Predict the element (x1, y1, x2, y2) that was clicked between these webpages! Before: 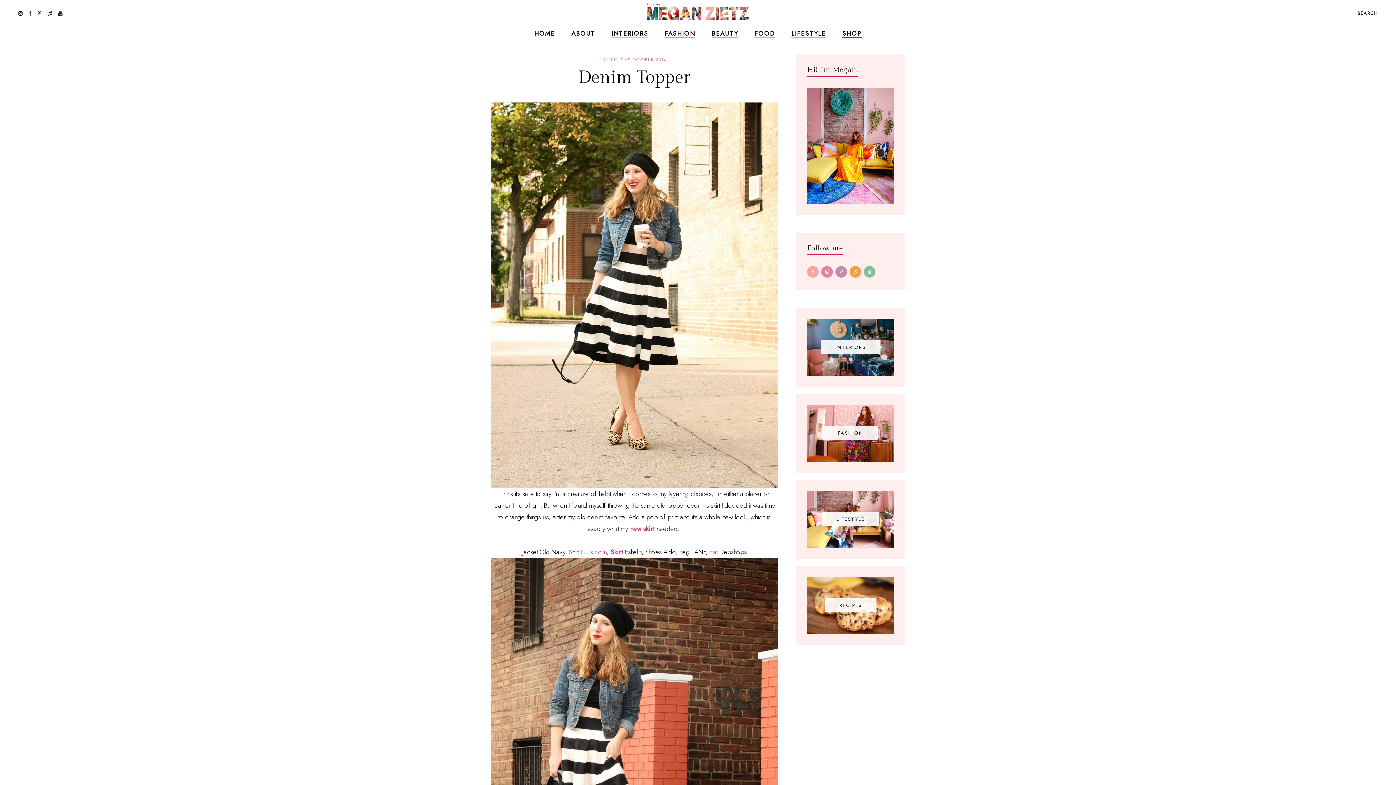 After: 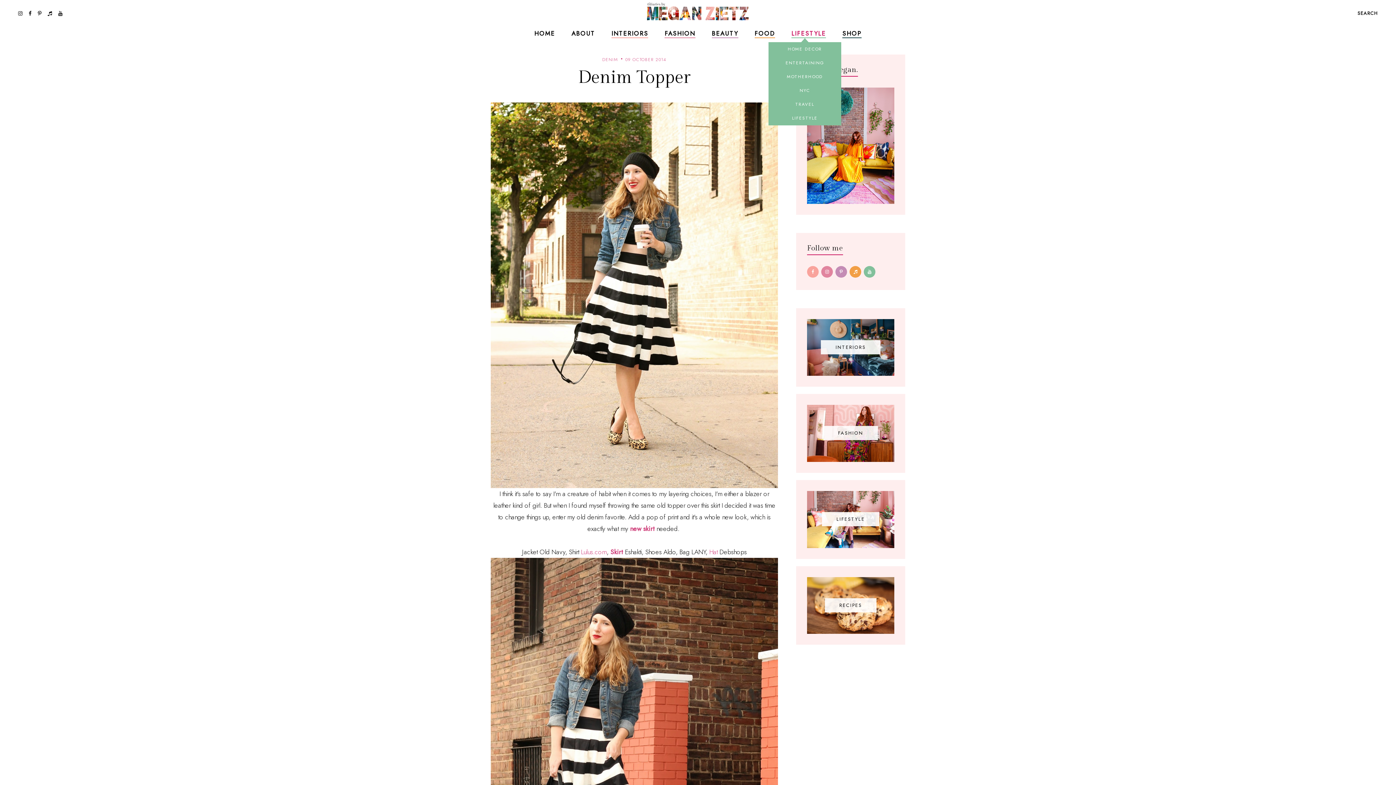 Action: bbox: (791, 29, 826, 37) label: LIFESTYLE